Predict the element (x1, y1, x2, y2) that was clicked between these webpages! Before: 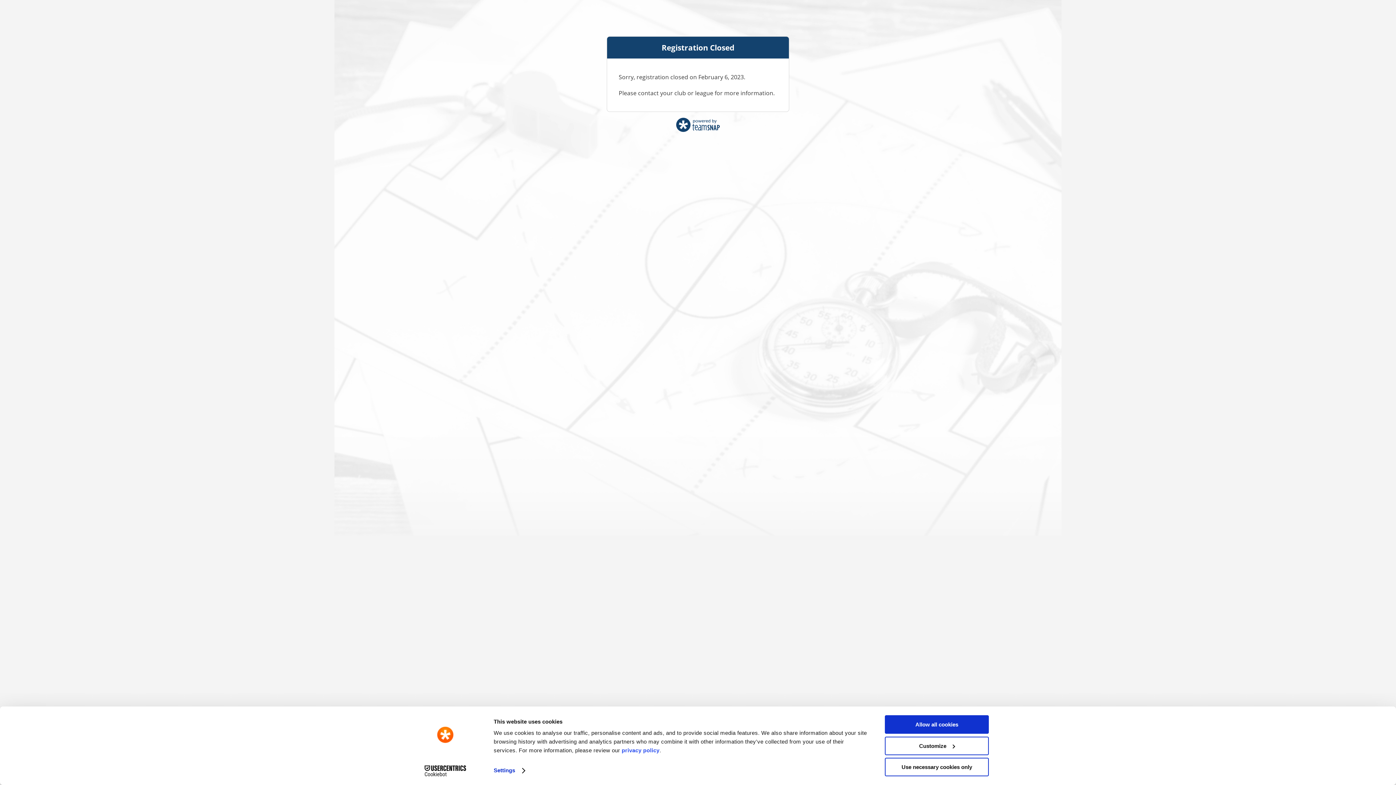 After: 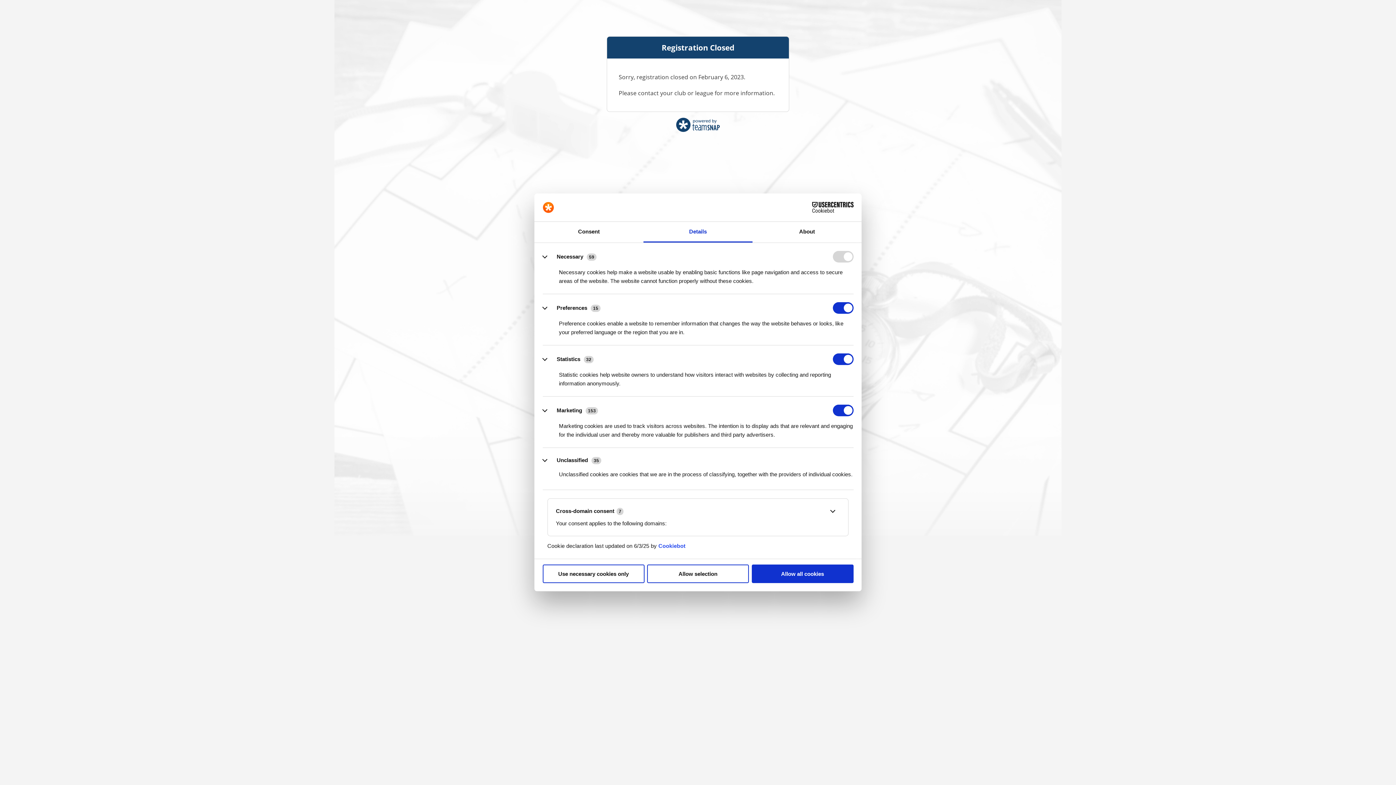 Action: bbox: (493, 765, 524, 776) label: Settings